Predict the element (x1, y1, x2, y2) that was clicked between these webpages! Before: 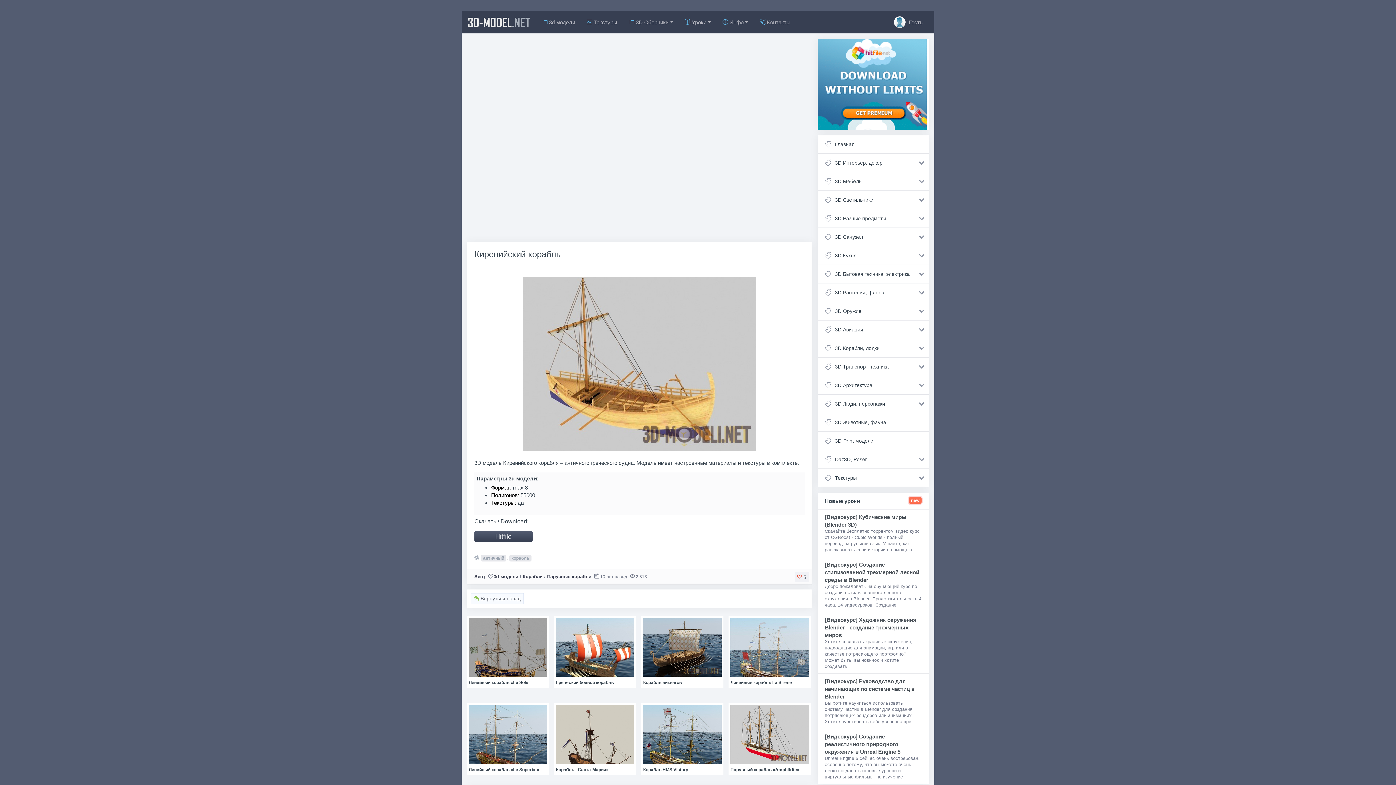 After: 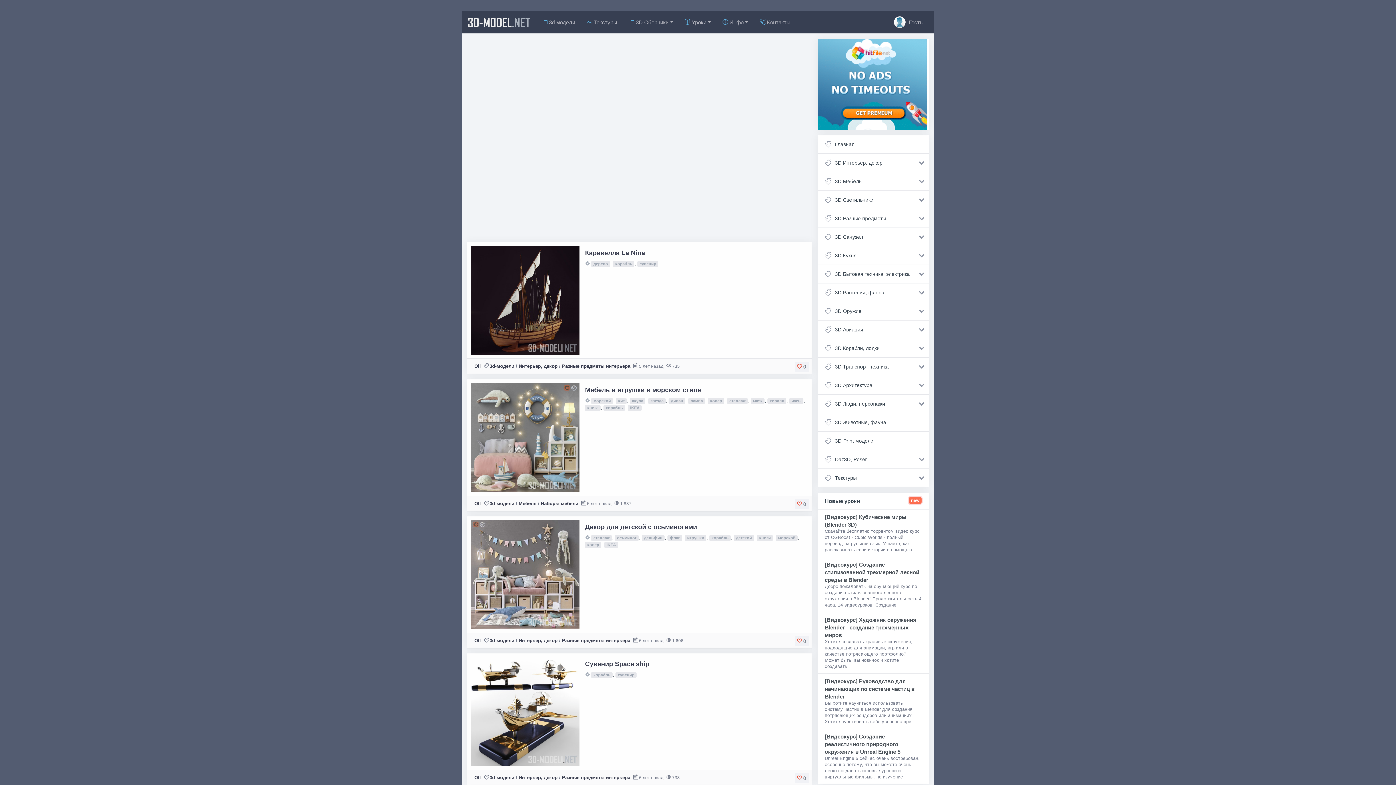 Action: label: корабль bbox: (509, 555, 531, 561)